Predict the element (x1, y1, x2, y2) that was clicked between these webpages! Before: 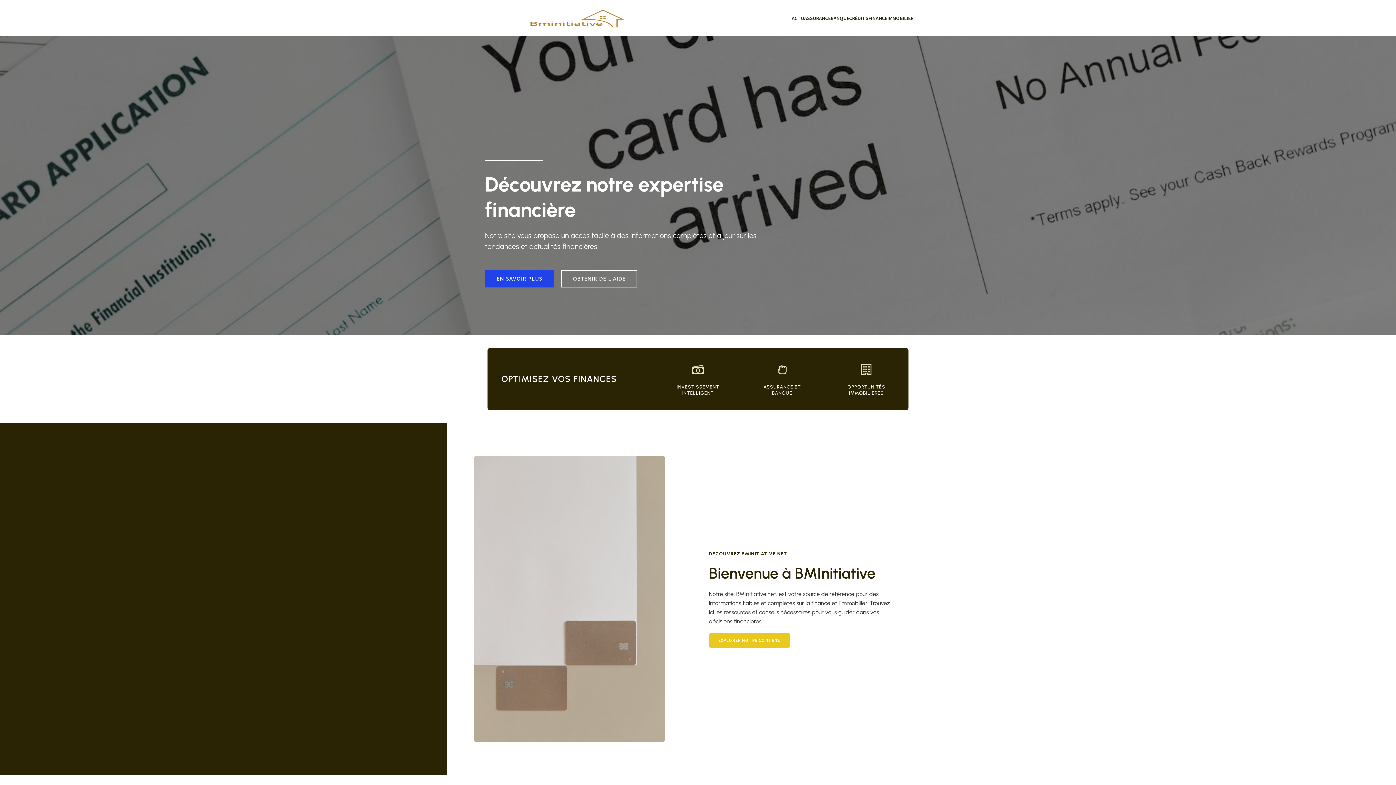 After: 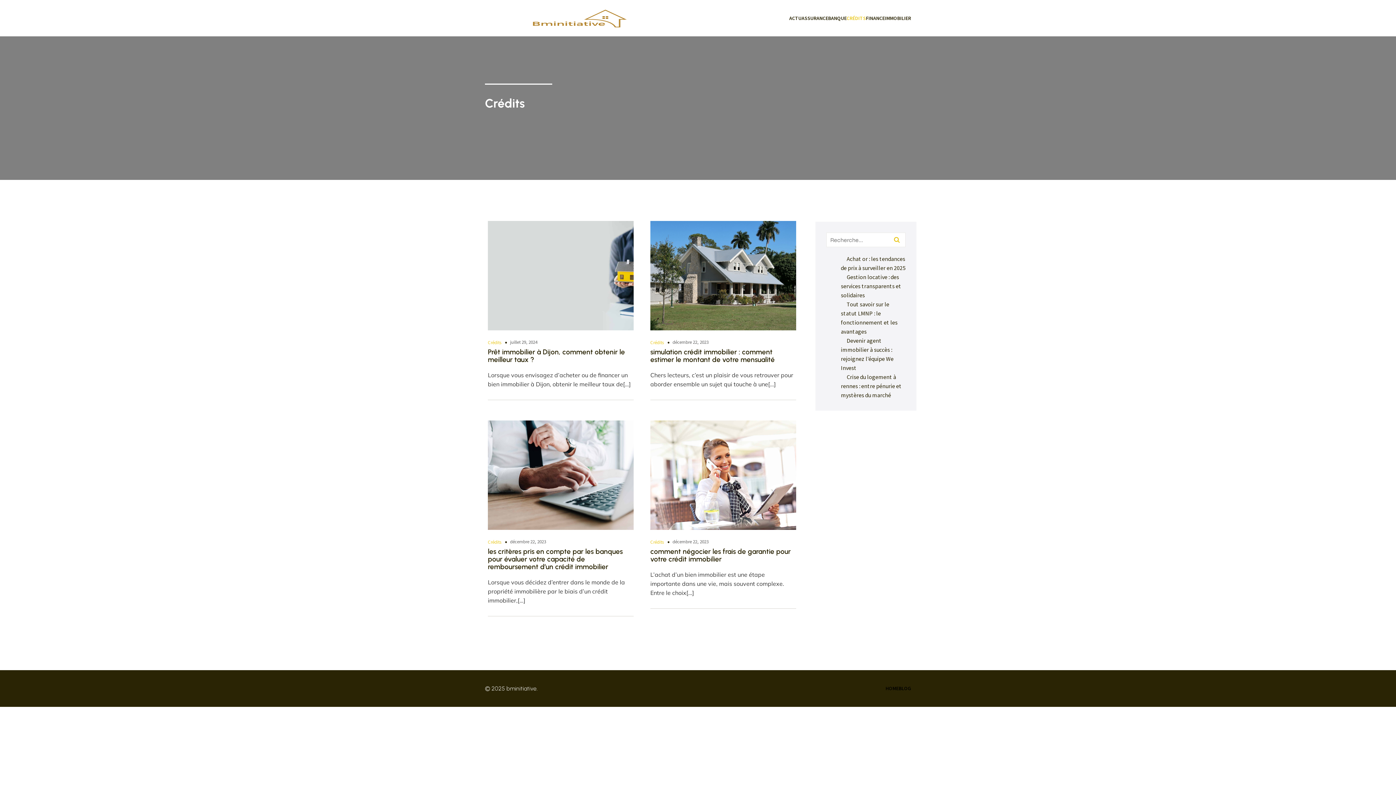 Action: label: CRÉDITS bbox: (849, 10, 868, 25)